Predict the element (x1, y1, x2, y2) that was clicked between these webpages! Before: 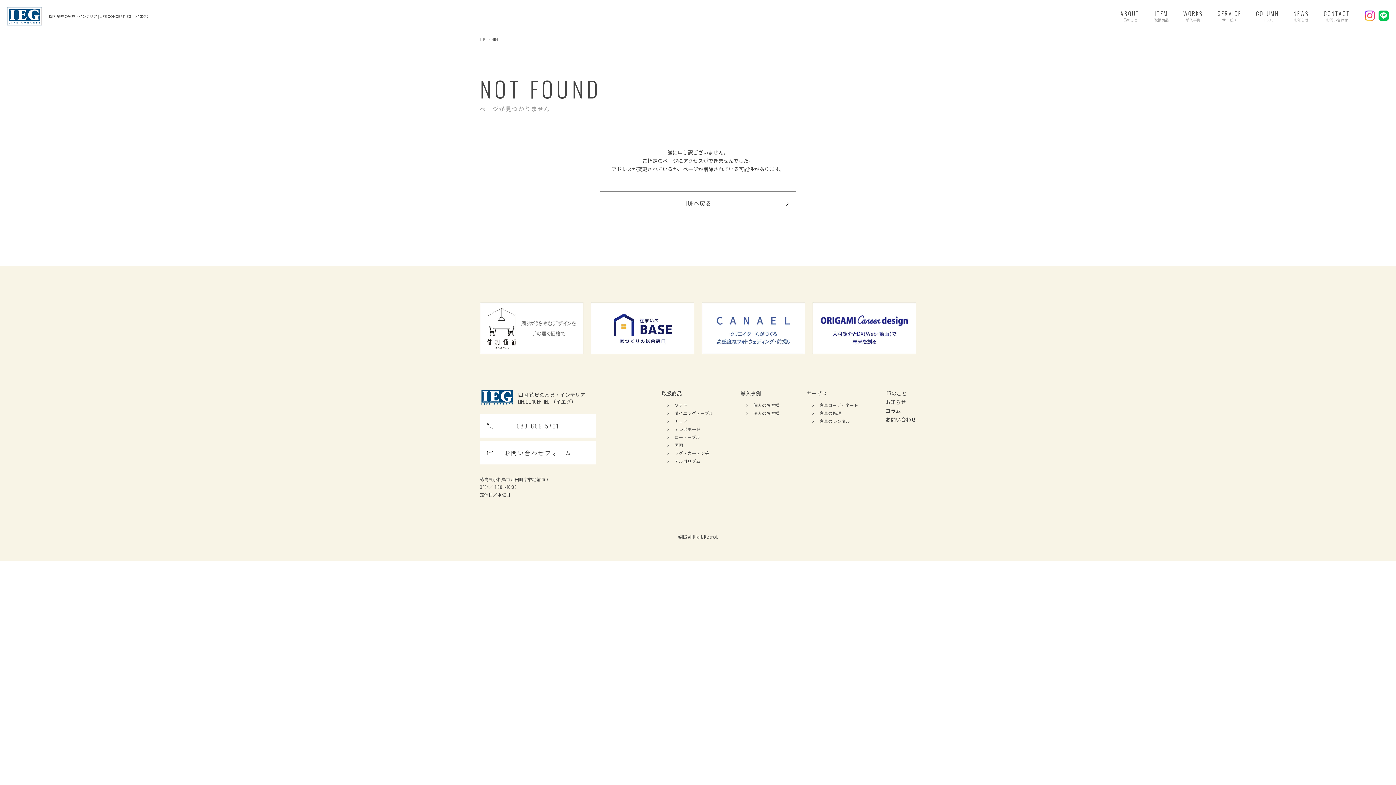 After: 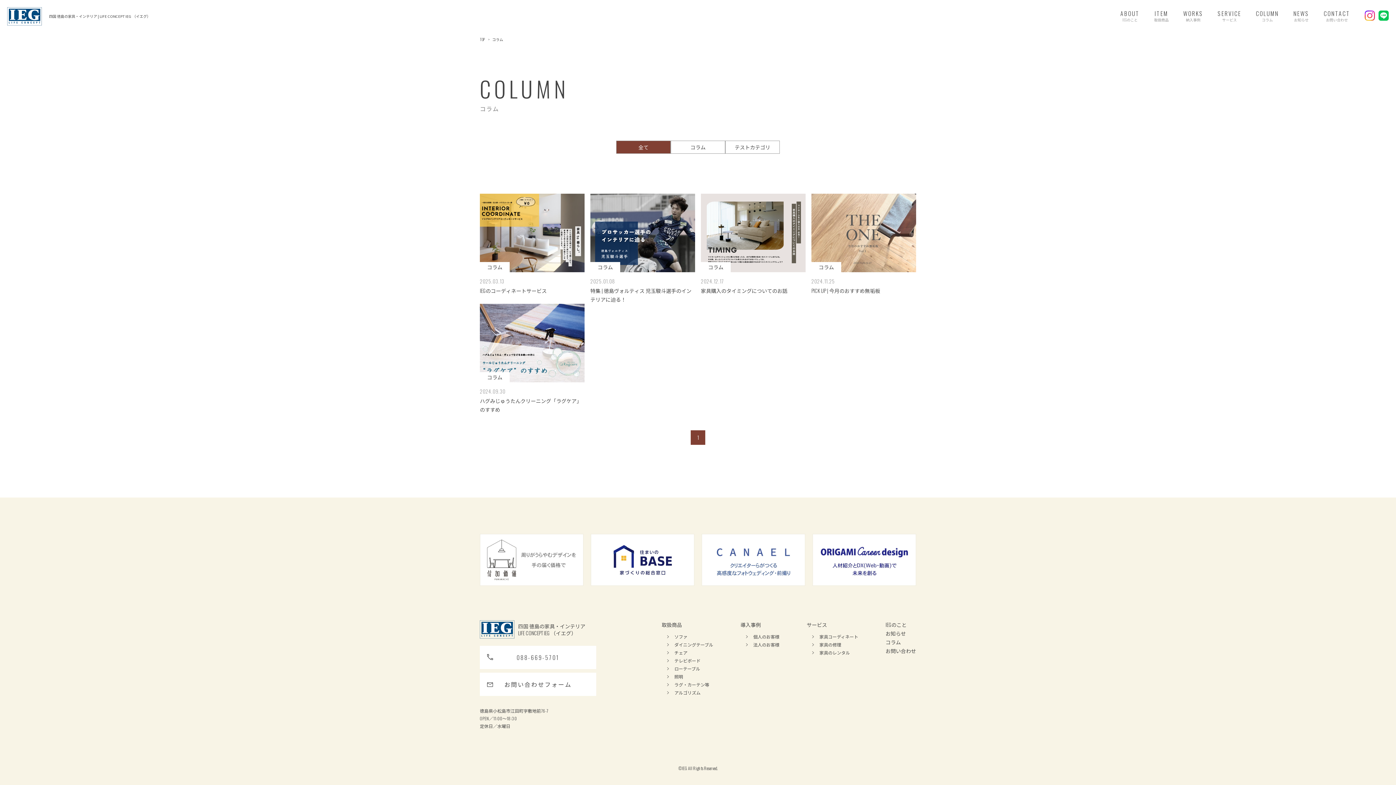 Action: label: コラム bbox: (885, 406, 901, 414)